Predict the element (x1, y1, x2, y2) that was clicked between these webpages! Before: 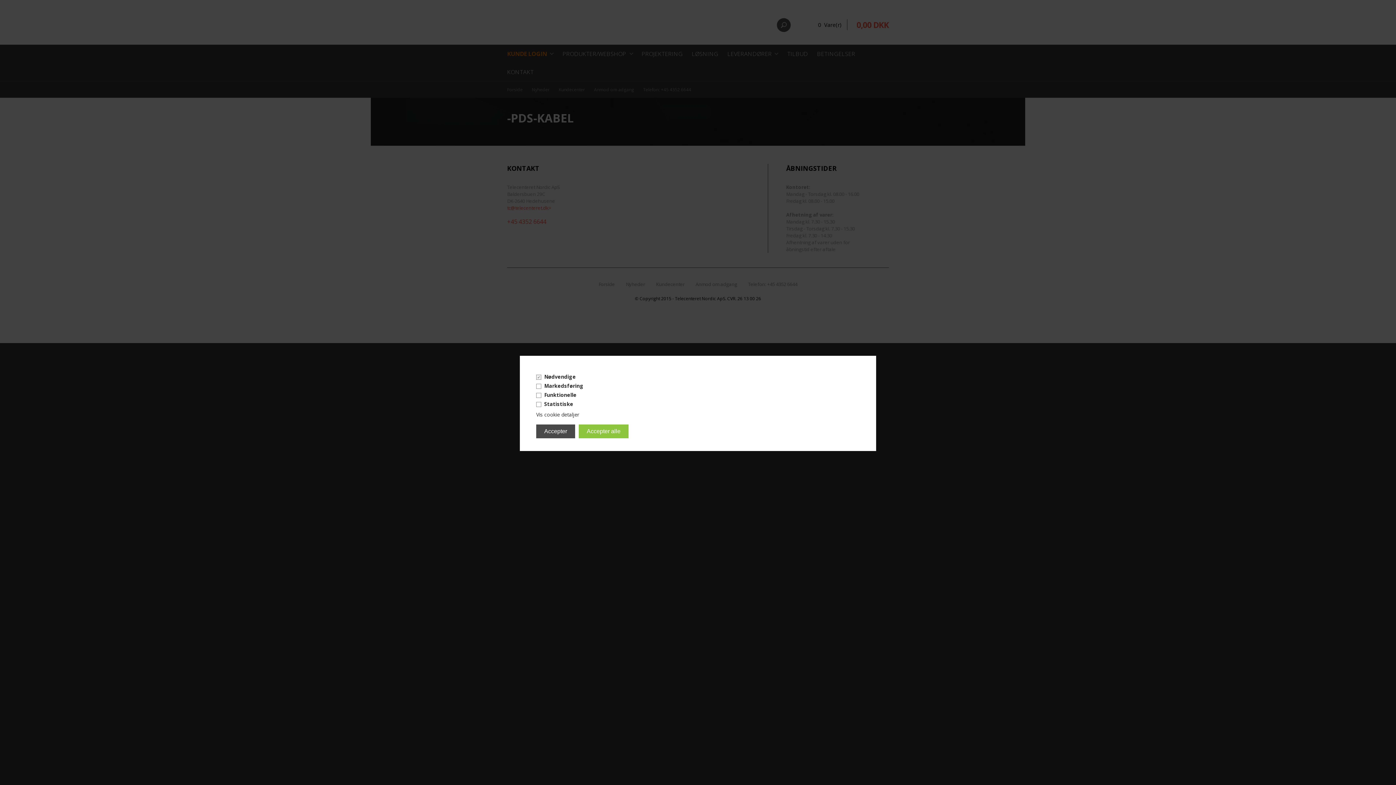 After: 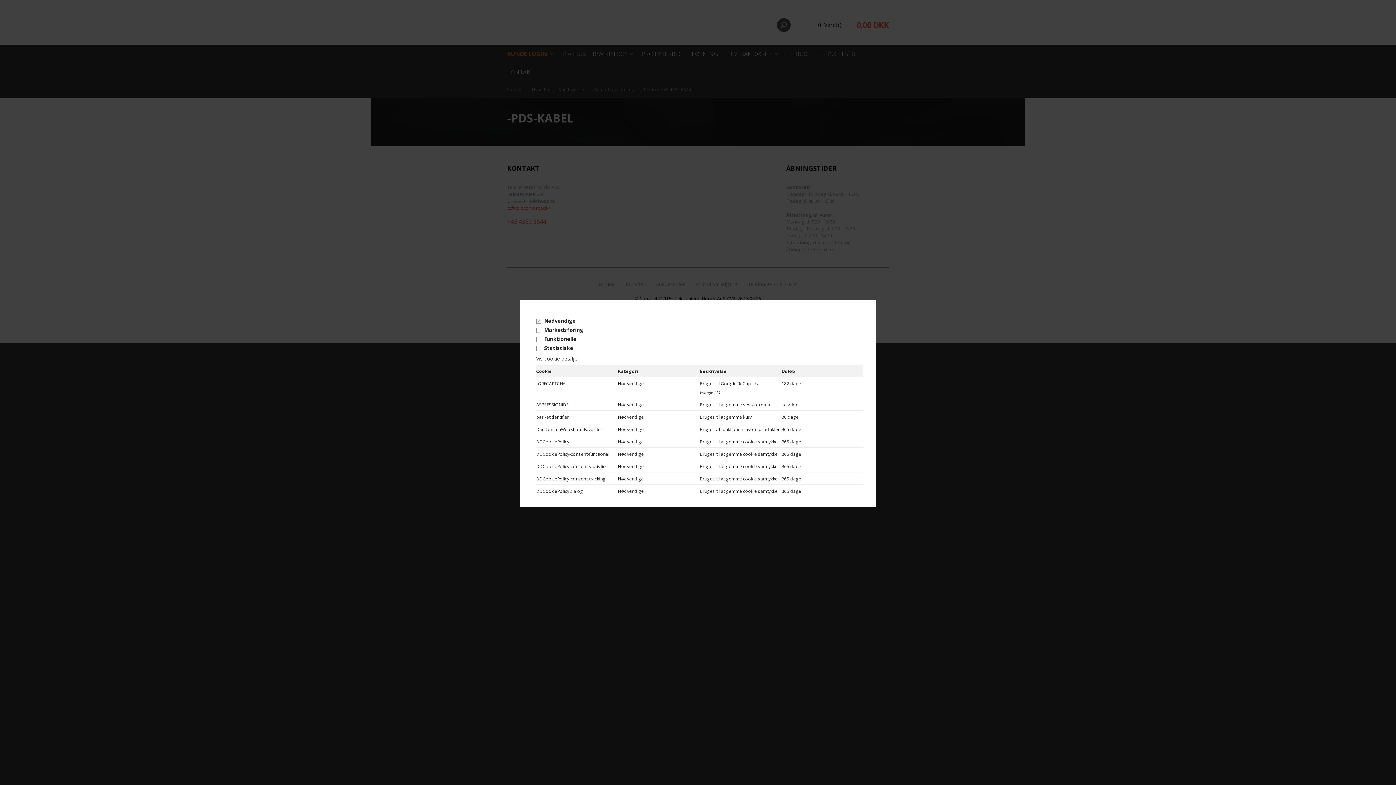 Action: label: Vis cookie detaljer bbox: (536, 411, 579, 418)